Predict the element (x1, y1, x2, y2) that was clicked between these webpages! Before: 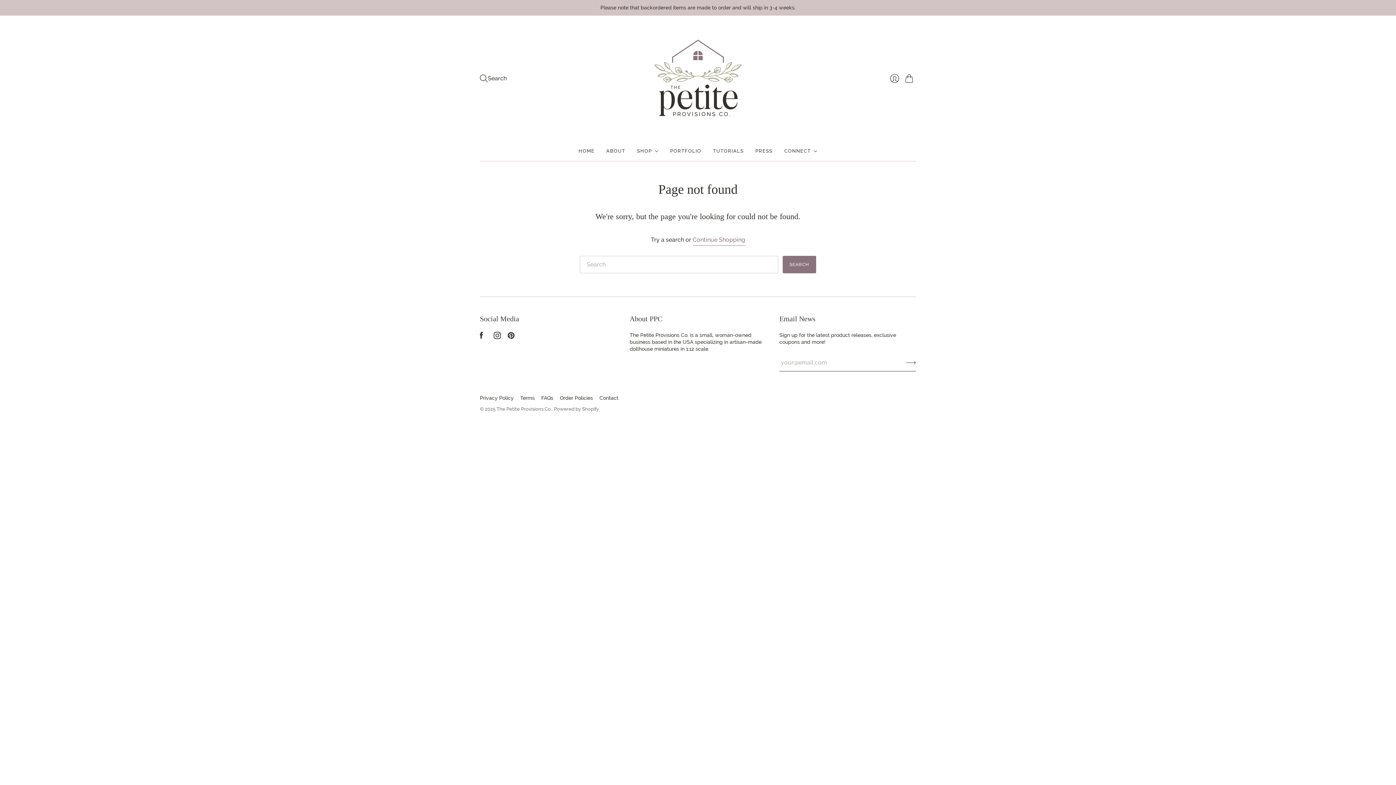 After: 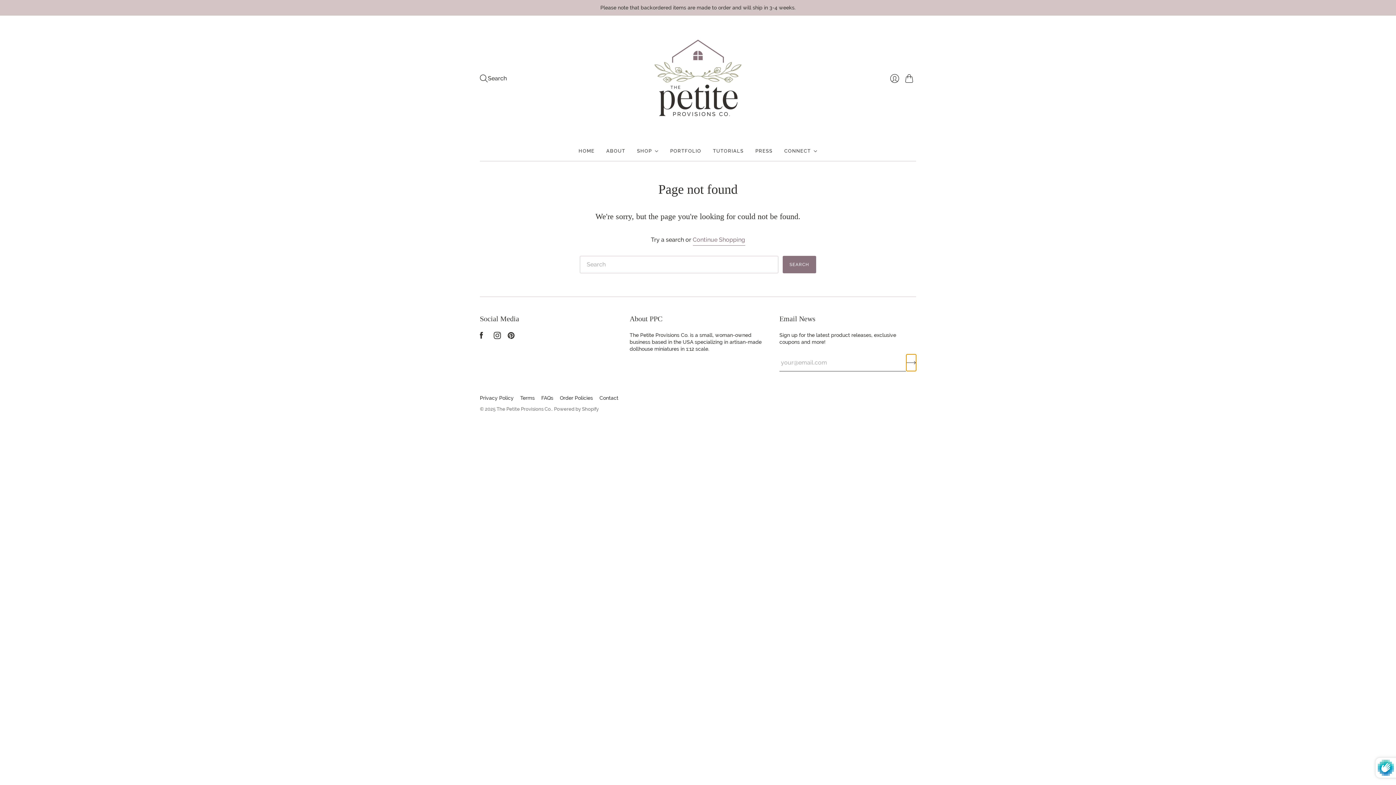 Action: label: Sign up bbox: (906, 354, 916, 371)